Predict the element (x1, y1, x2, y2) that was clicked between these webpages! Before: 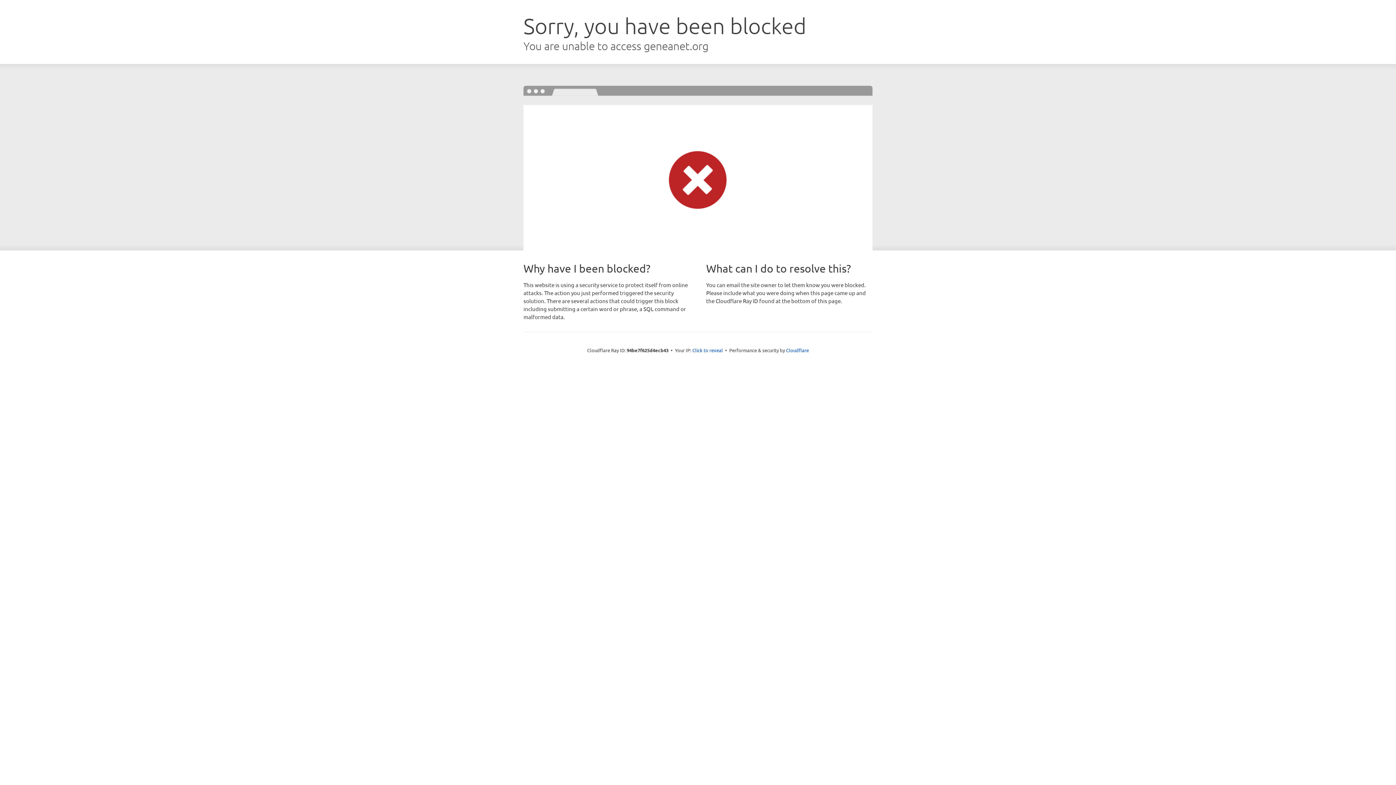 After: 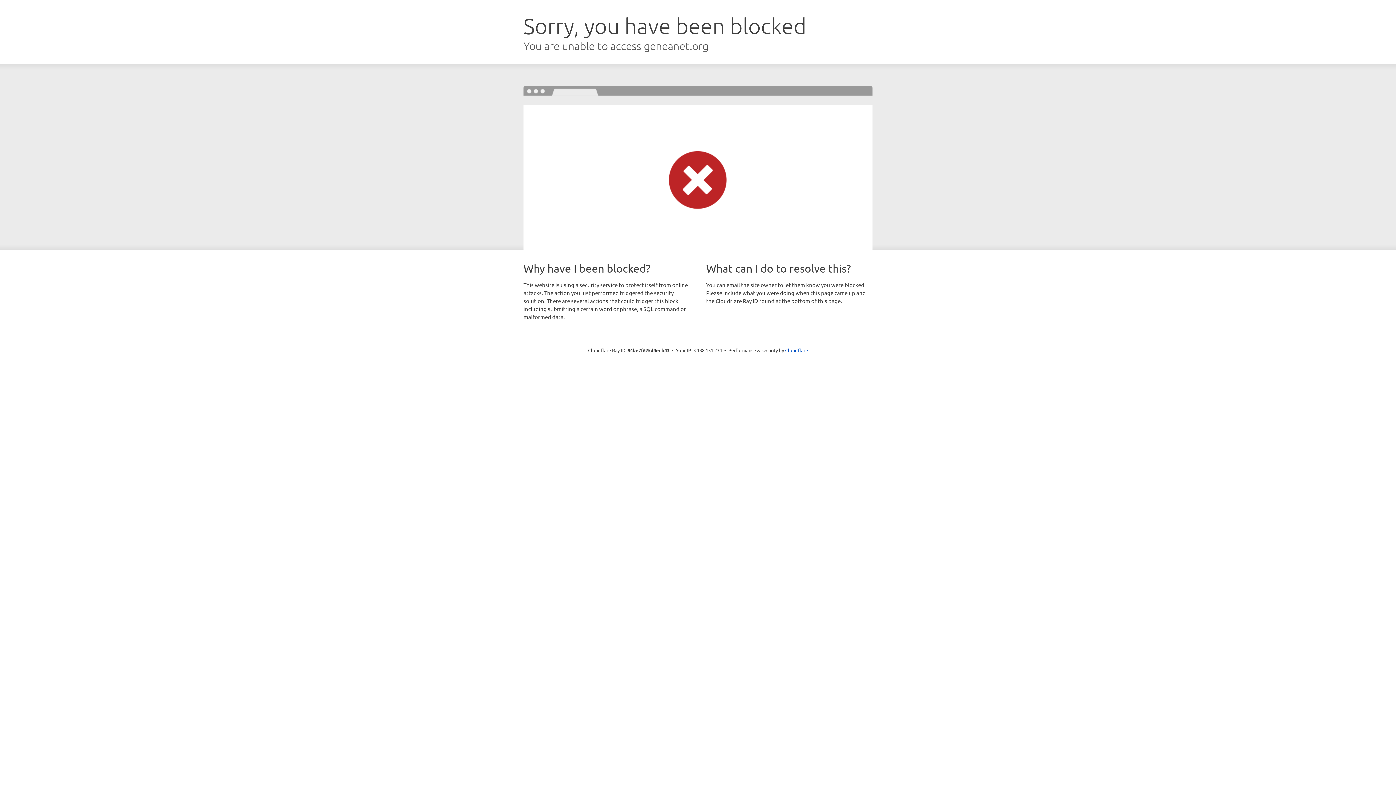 Action: bbox: (692, 346, 723, 353) label: Click to reveal